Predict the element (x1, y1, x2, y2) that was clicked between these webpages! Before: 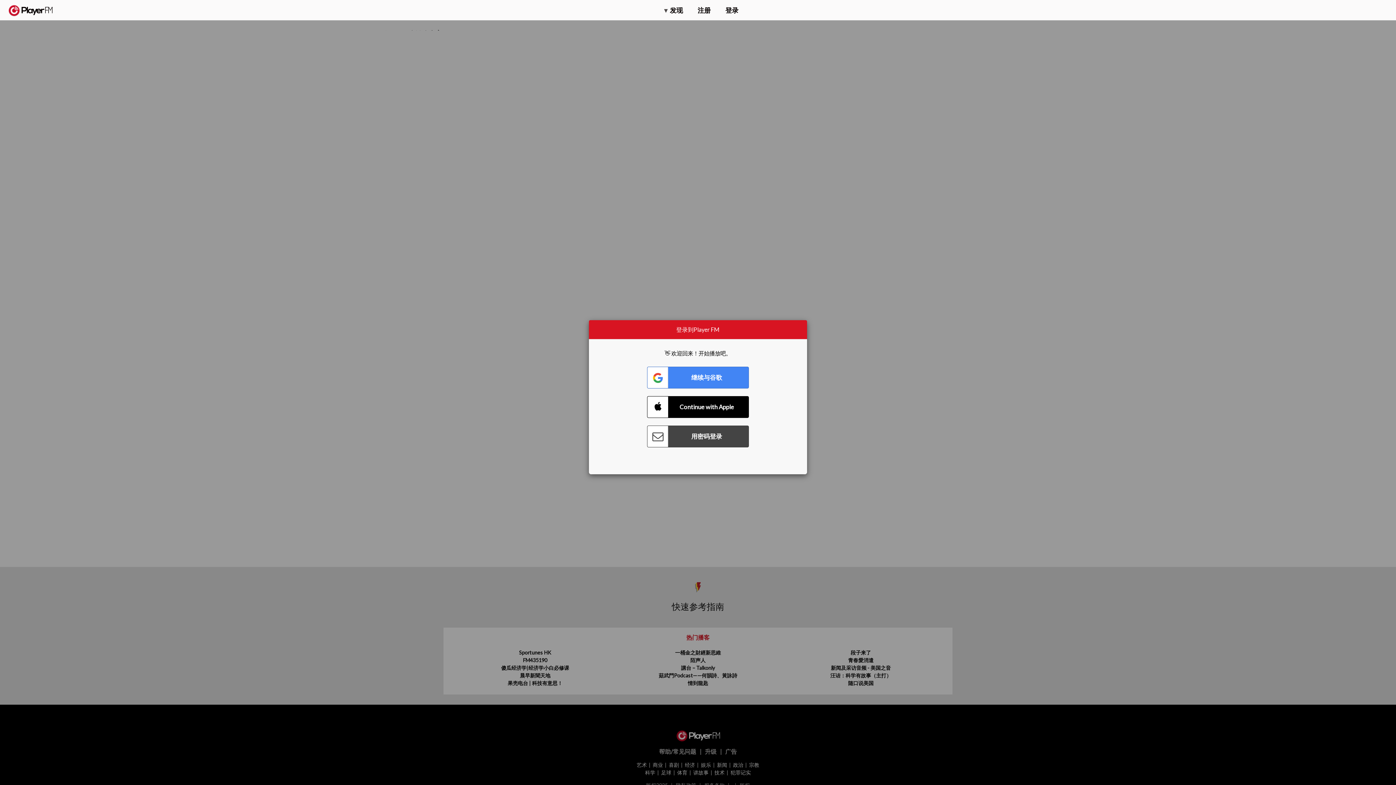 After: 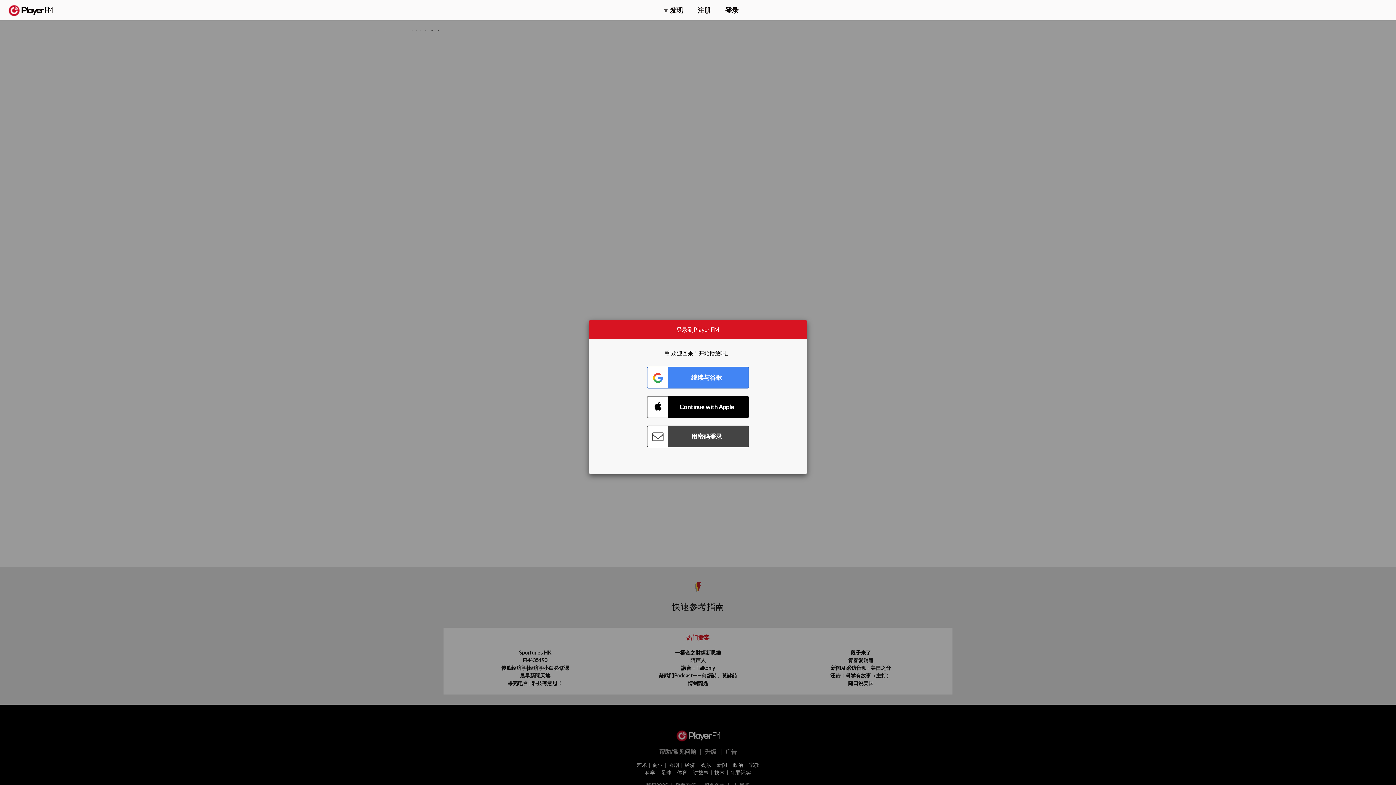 Action: bbox: (1375, 5, 1382, 13) label: Menu launcher